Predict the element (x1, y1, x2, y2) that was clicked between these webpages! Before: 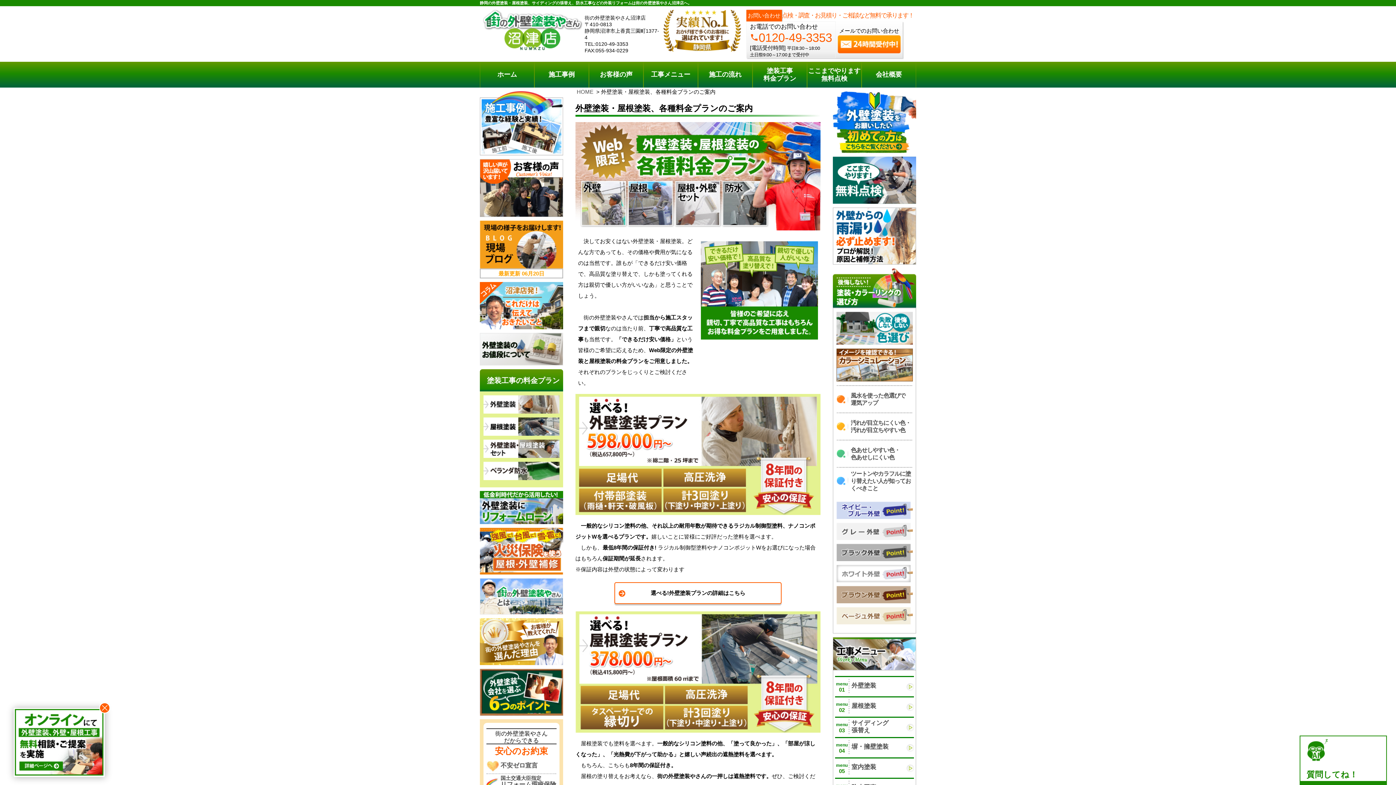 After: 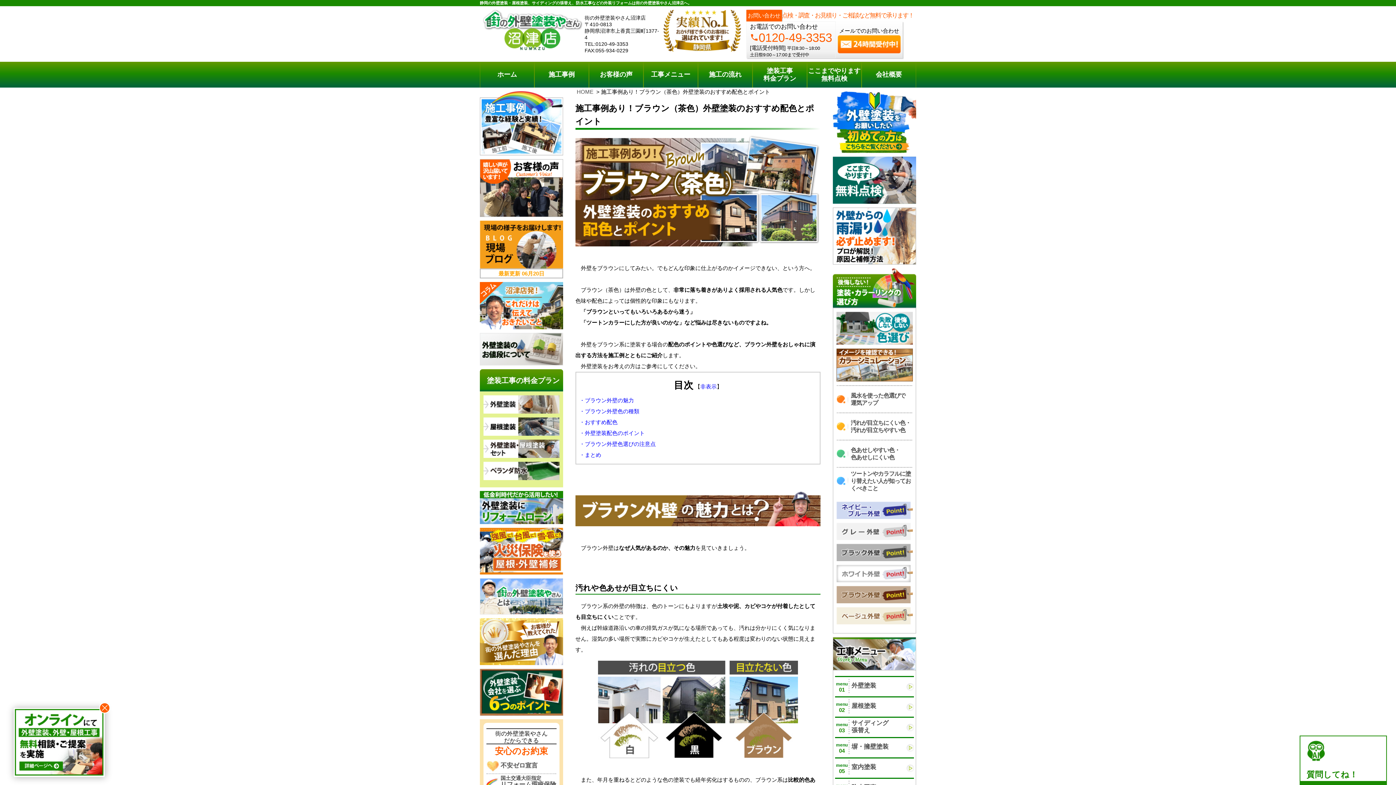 Action: bbox: (836, 586, 912, 603)